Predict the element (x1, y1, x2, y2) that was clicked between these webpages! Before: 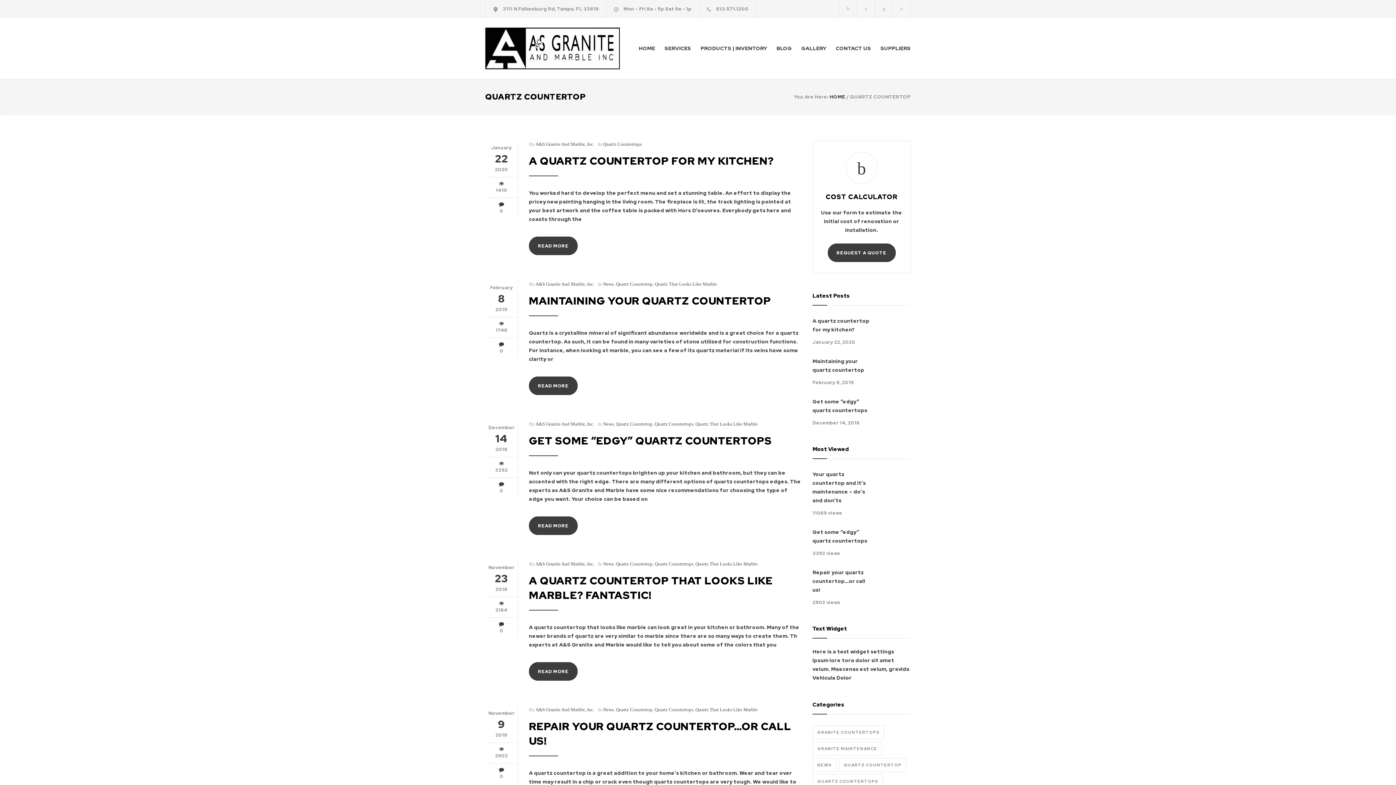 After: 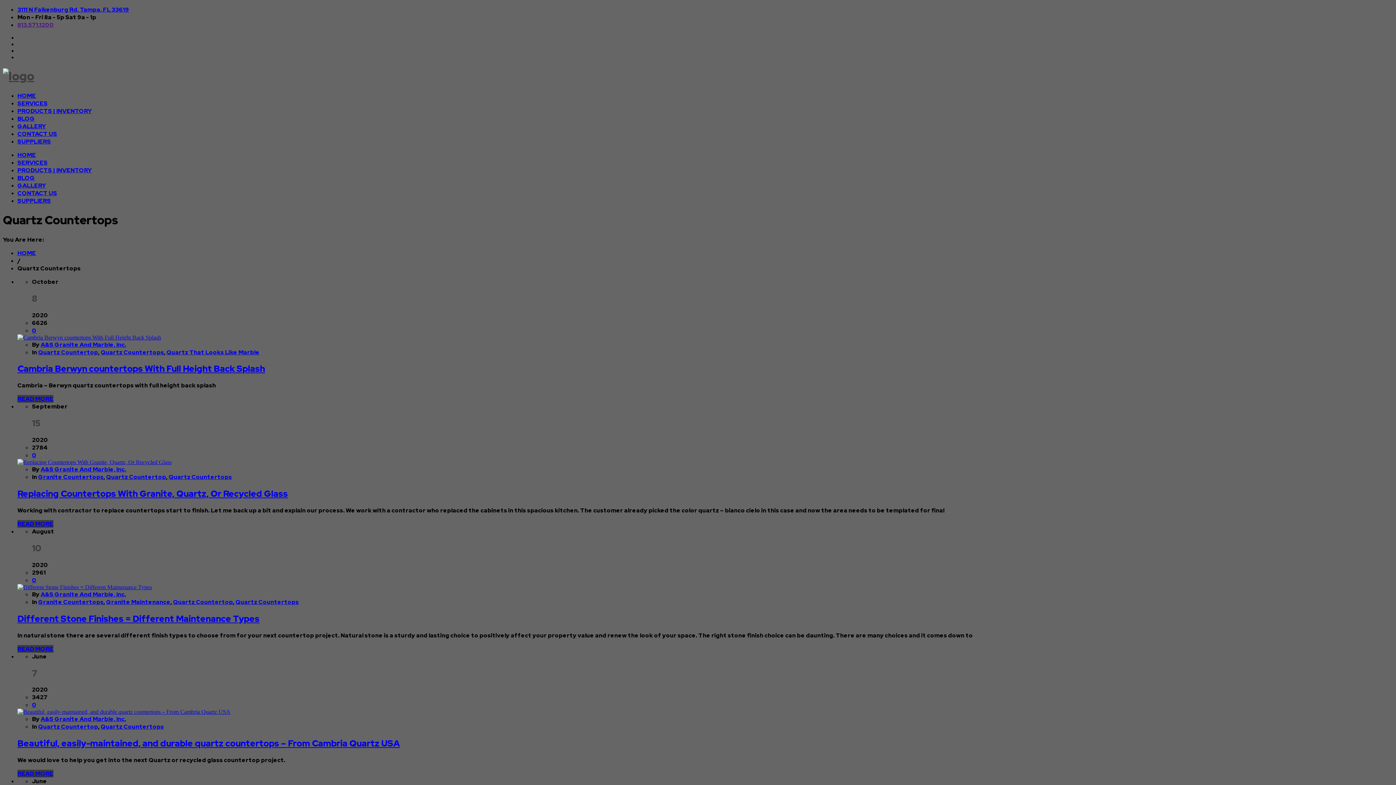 Action: label: Quartz Countertops bbox: (654, 707, 693, 712)